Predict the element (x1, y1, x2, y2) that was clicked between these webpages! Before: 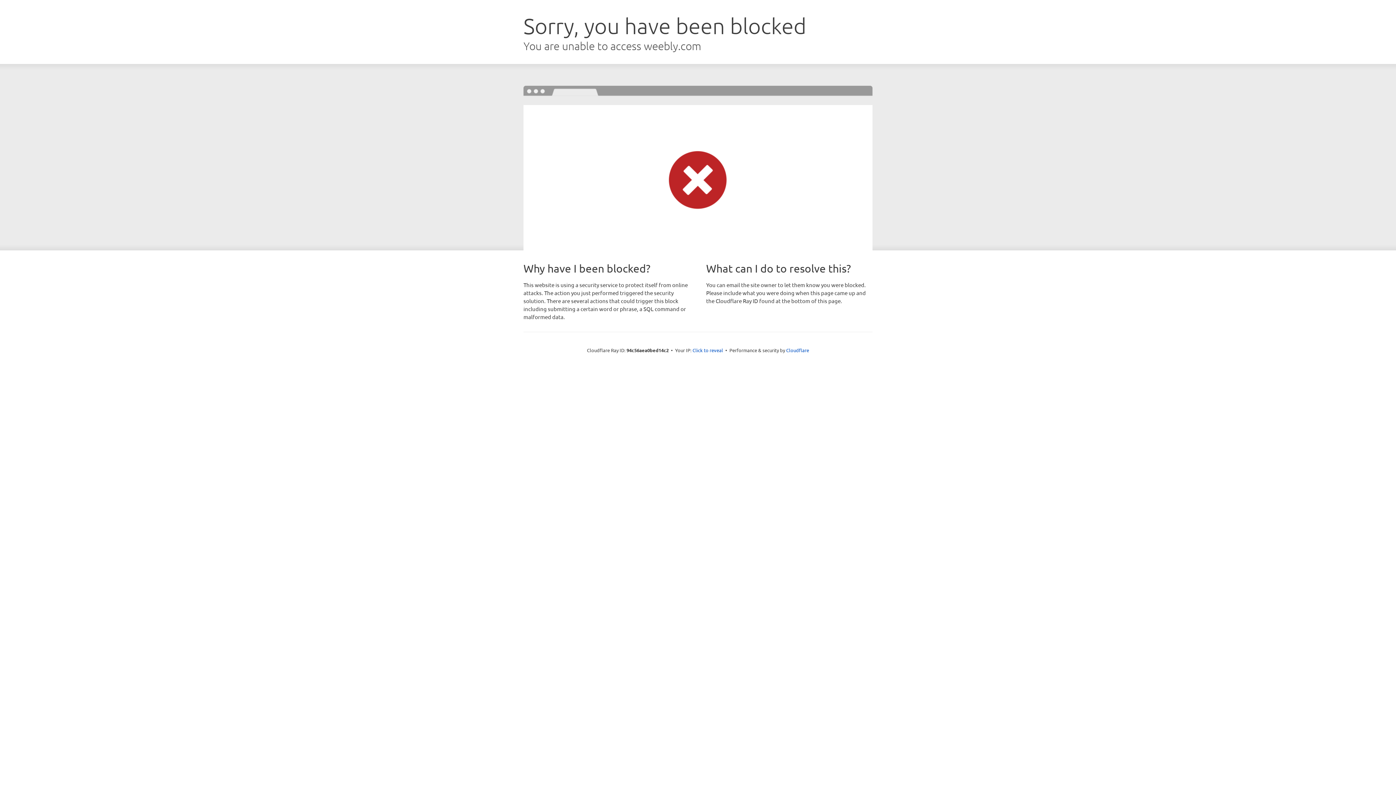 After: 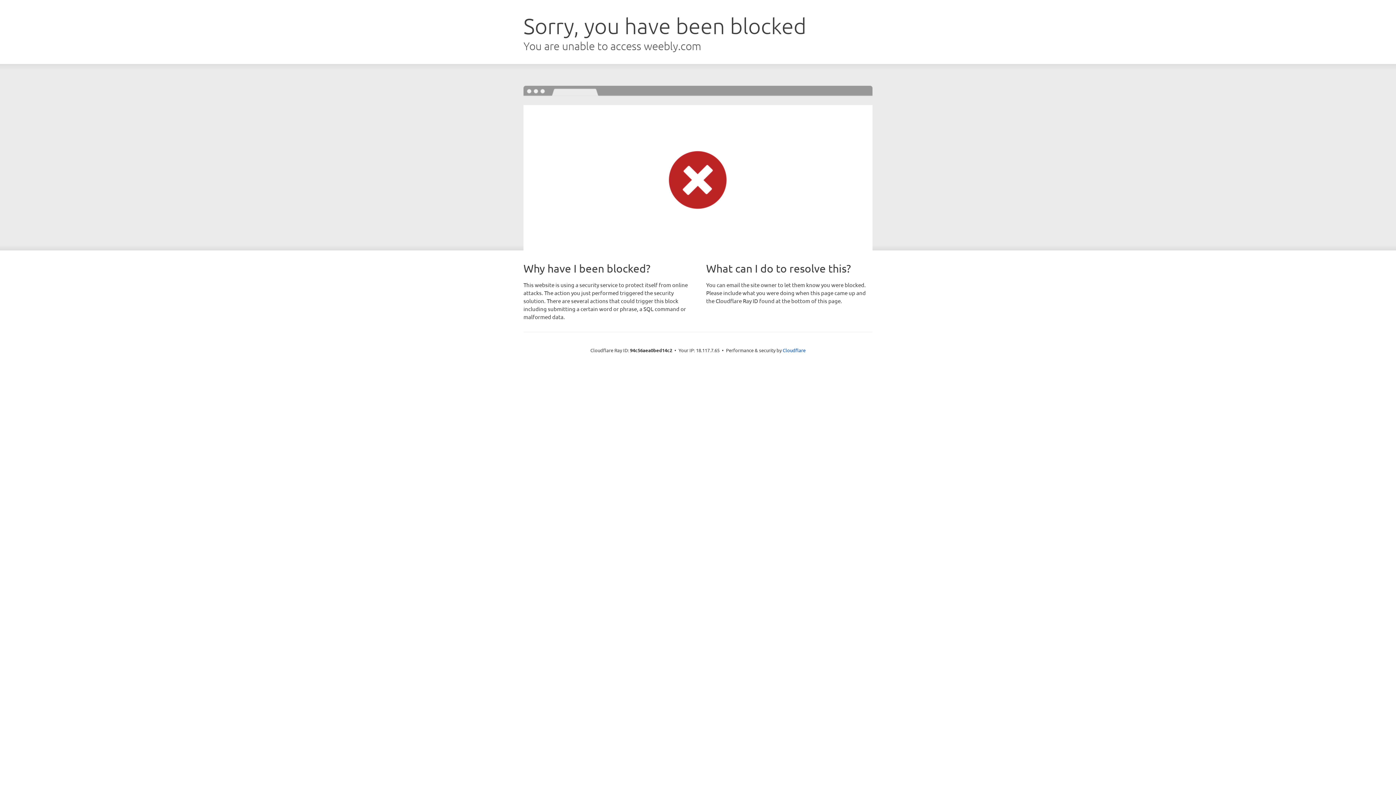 Action: bbox: (692, 346, 723, 353) label: Click to reveal